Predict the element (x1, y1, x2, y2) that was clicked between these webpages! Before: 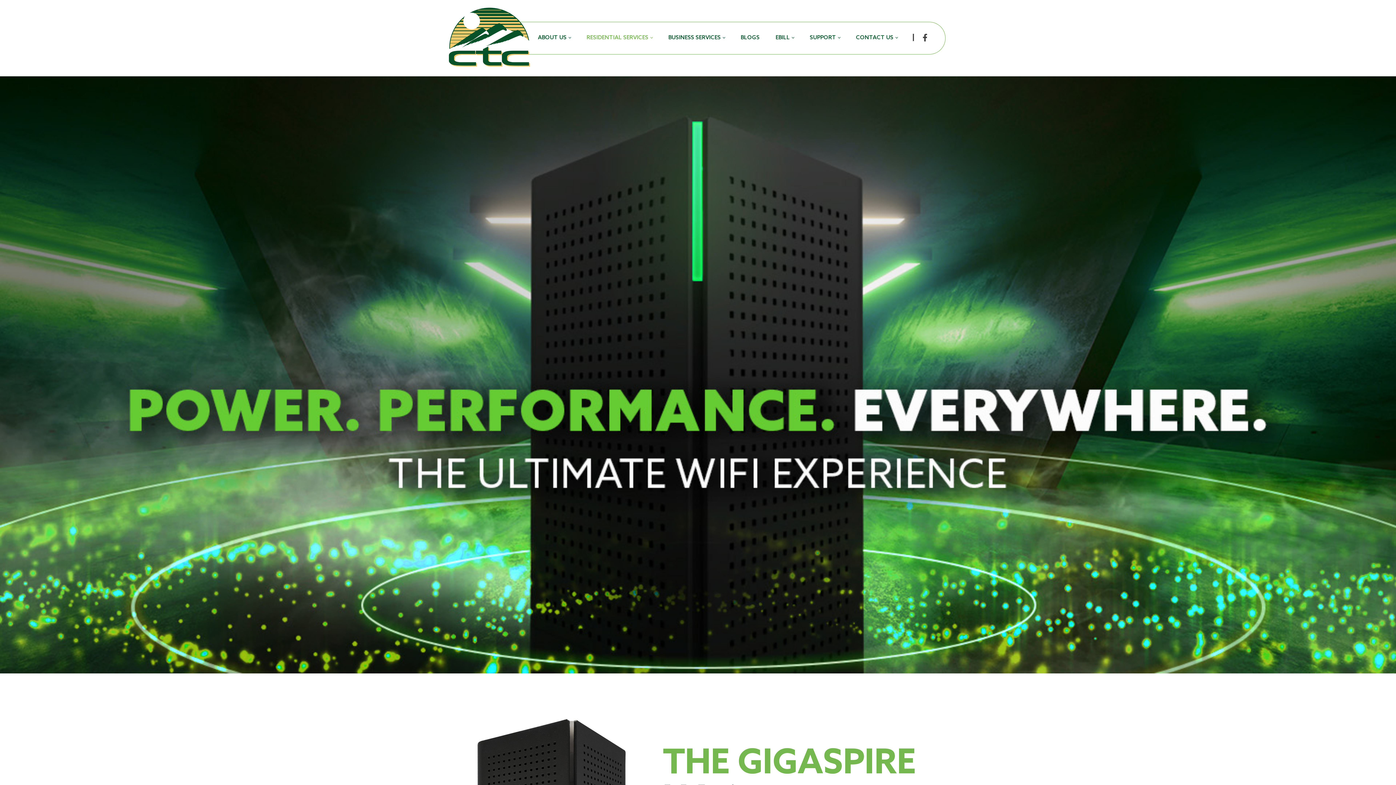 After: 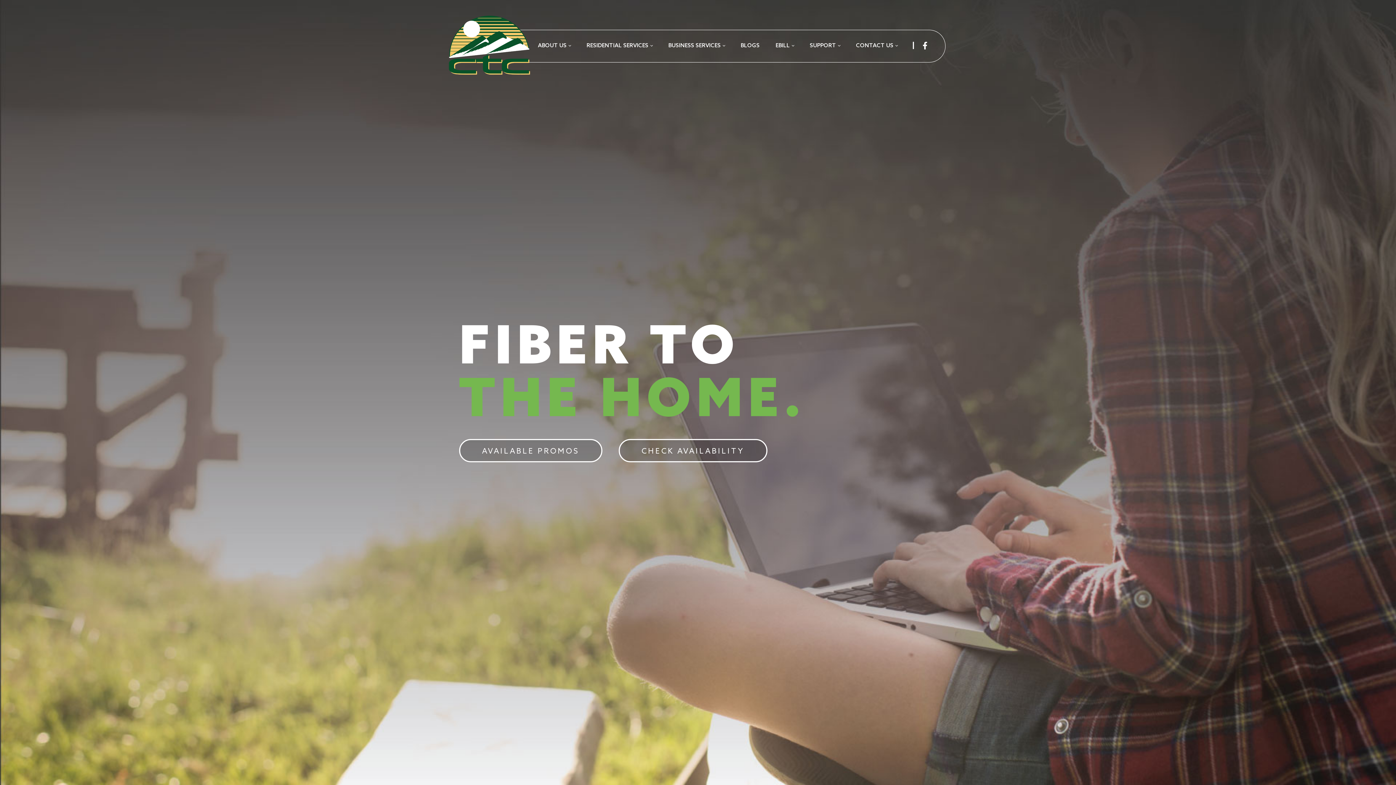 Action: bbox: (444, 21, 533, 54)